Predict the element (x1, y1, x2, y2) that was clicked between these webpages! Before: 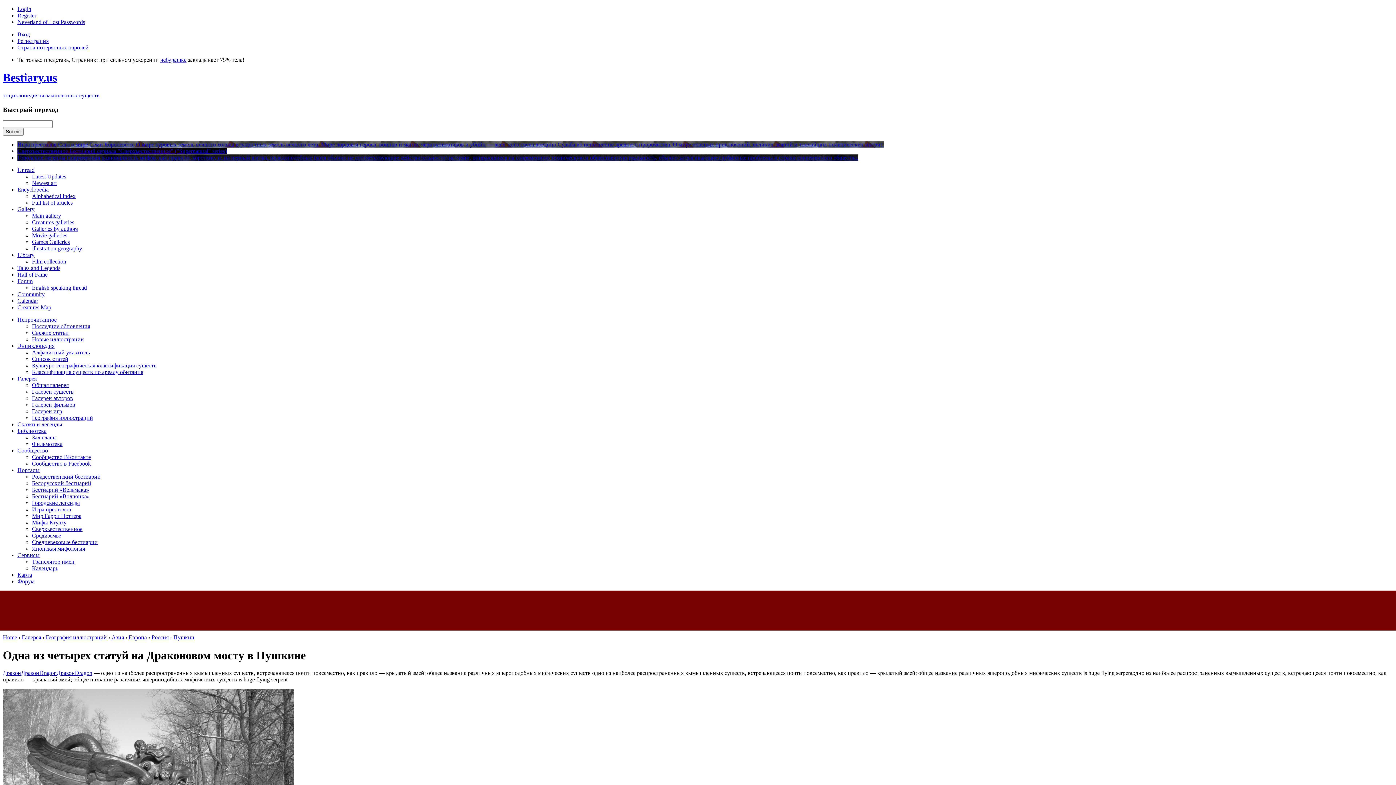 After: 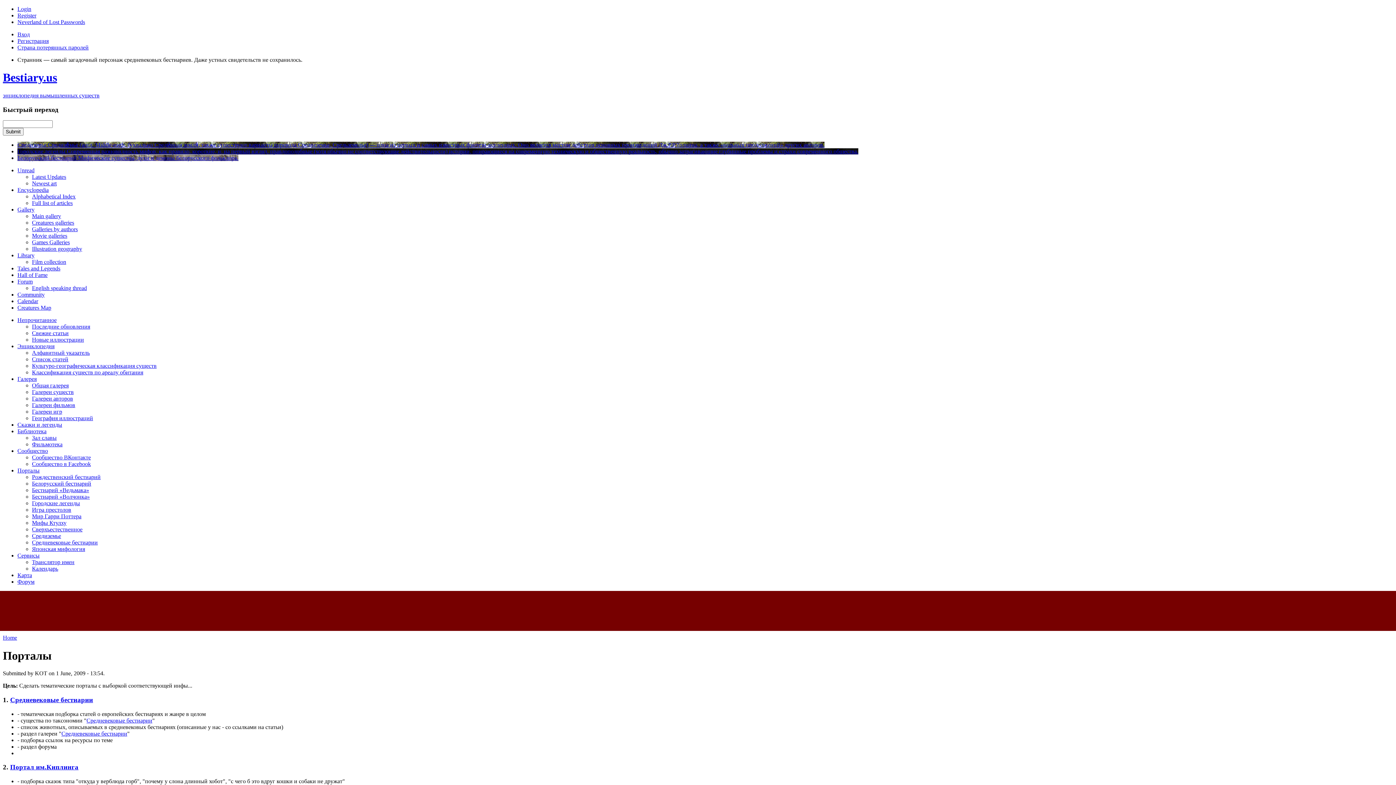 Action: label: Порталы bbox: (17, 467, 39, 473)